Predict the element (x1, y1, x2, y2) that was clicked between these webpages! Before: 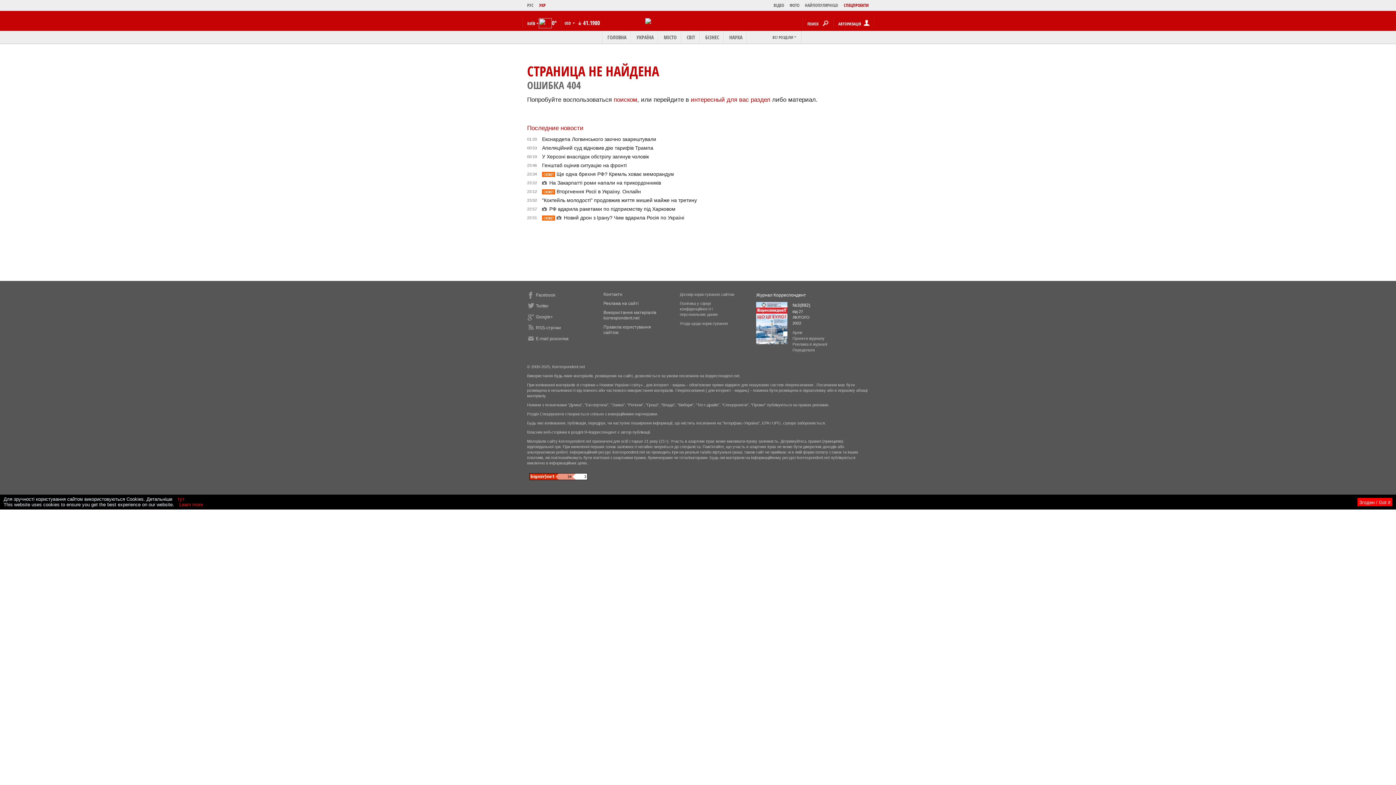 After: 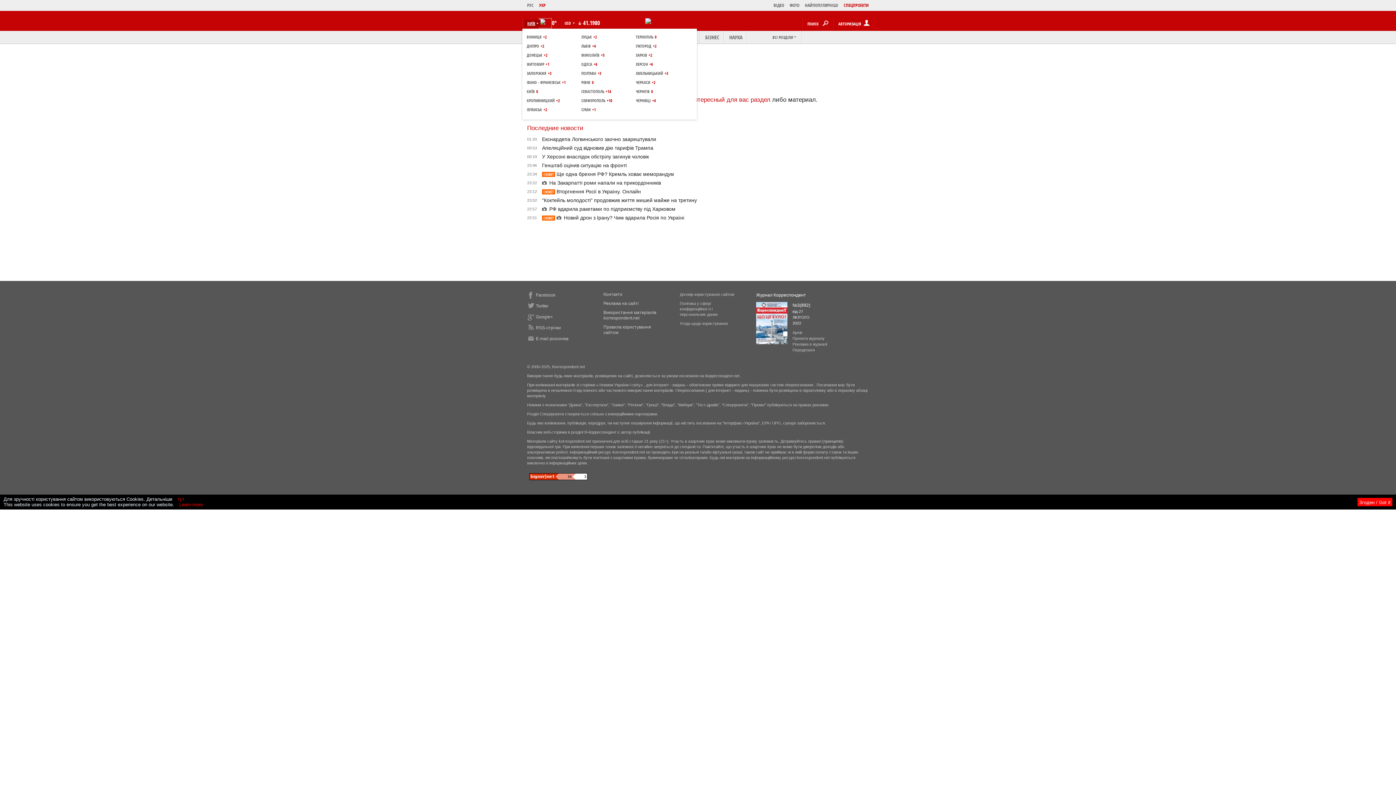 Action: bbox: (524, 19, 540, 27) label: КИЇВ